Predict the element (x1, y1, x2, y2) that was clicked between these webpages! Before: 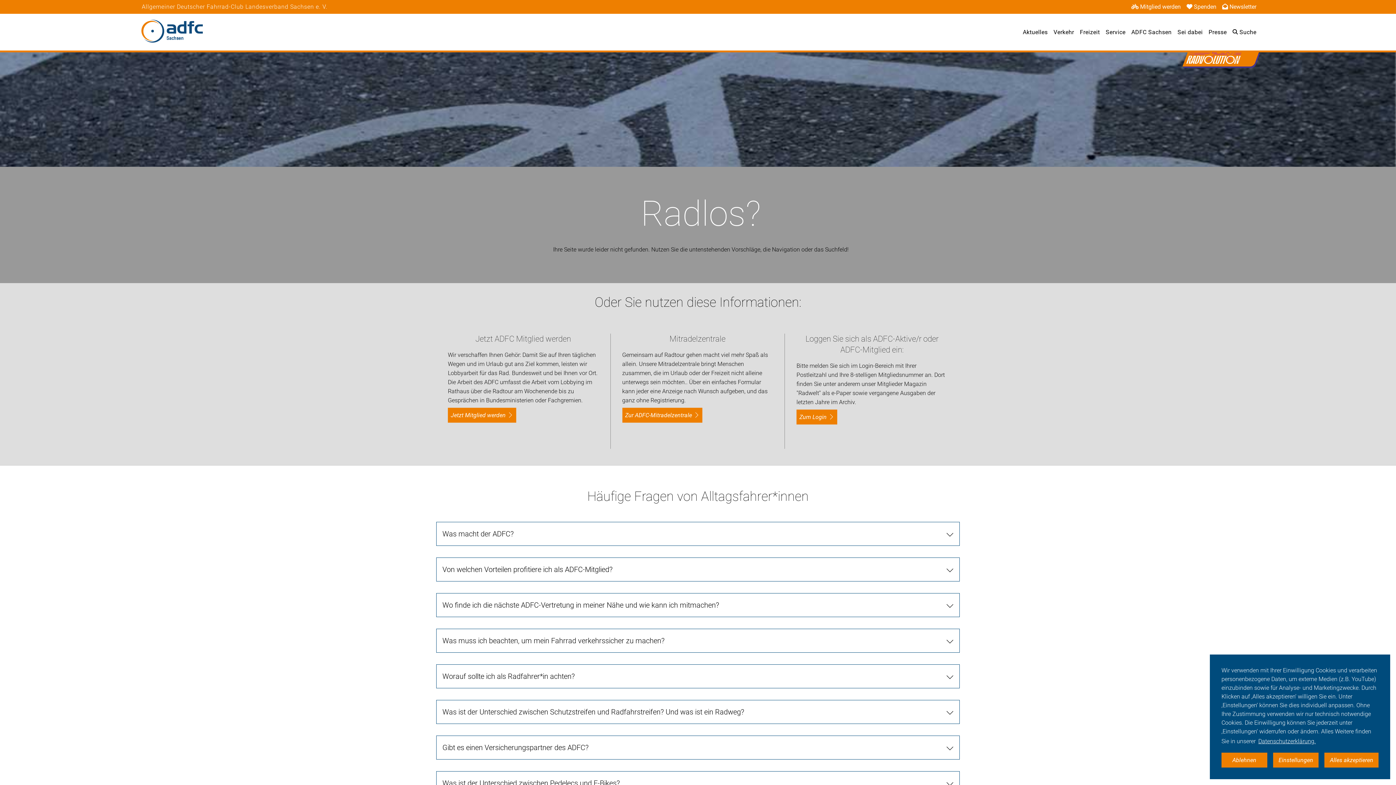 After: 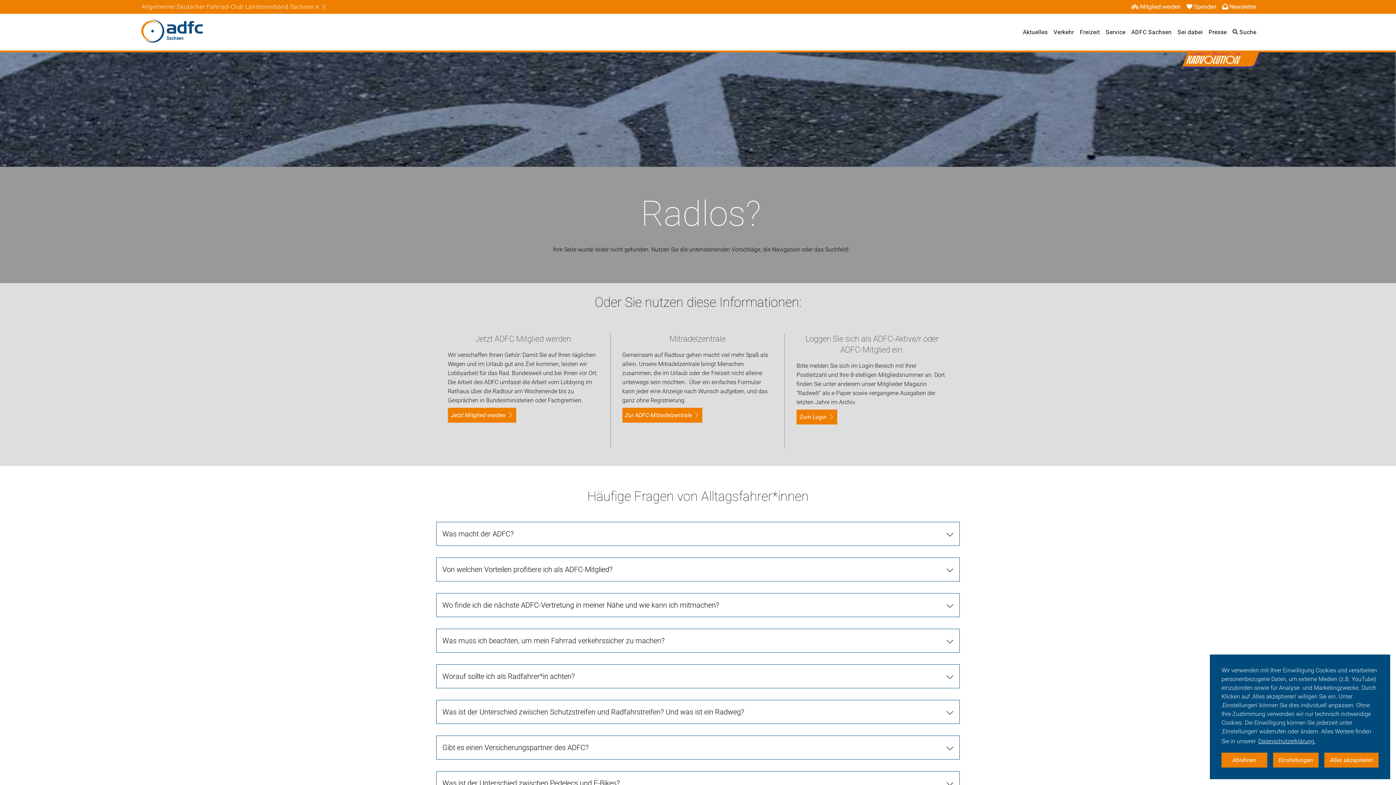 Action: bbox: (448, 408, 516, 423) label: Jetzt Mitglied werden